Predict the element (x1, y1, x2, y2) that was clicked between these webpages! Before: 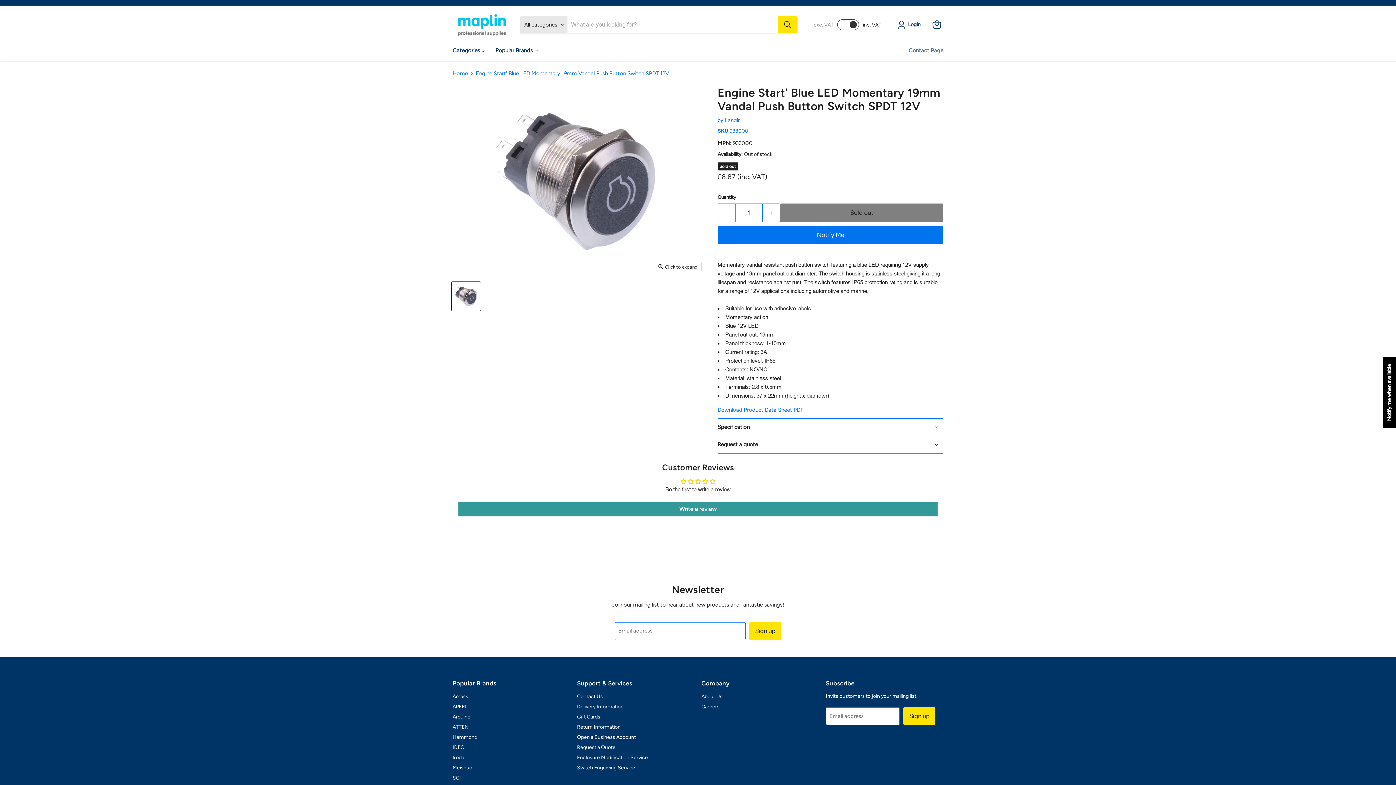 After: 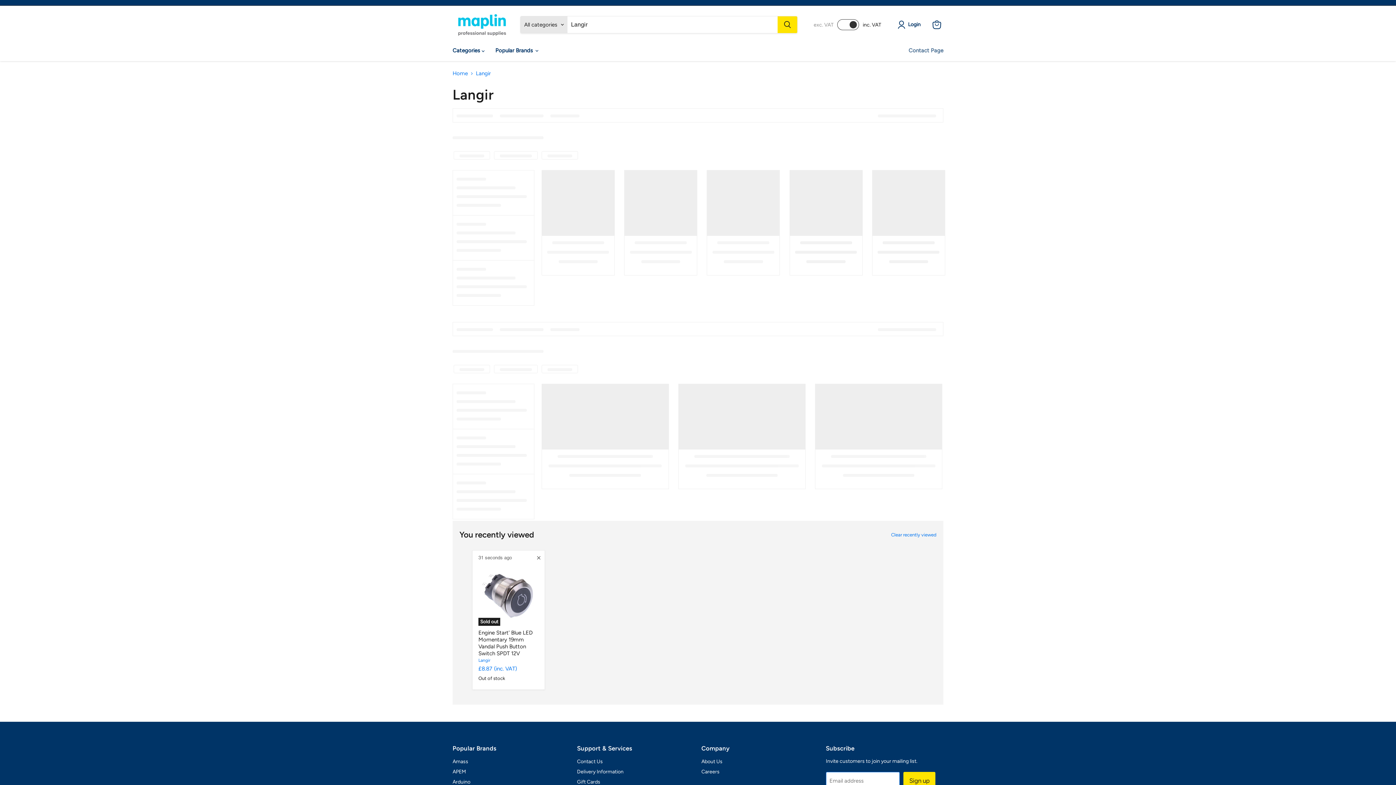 Action: bbox: (725, 117, 740, 123) label: Langir